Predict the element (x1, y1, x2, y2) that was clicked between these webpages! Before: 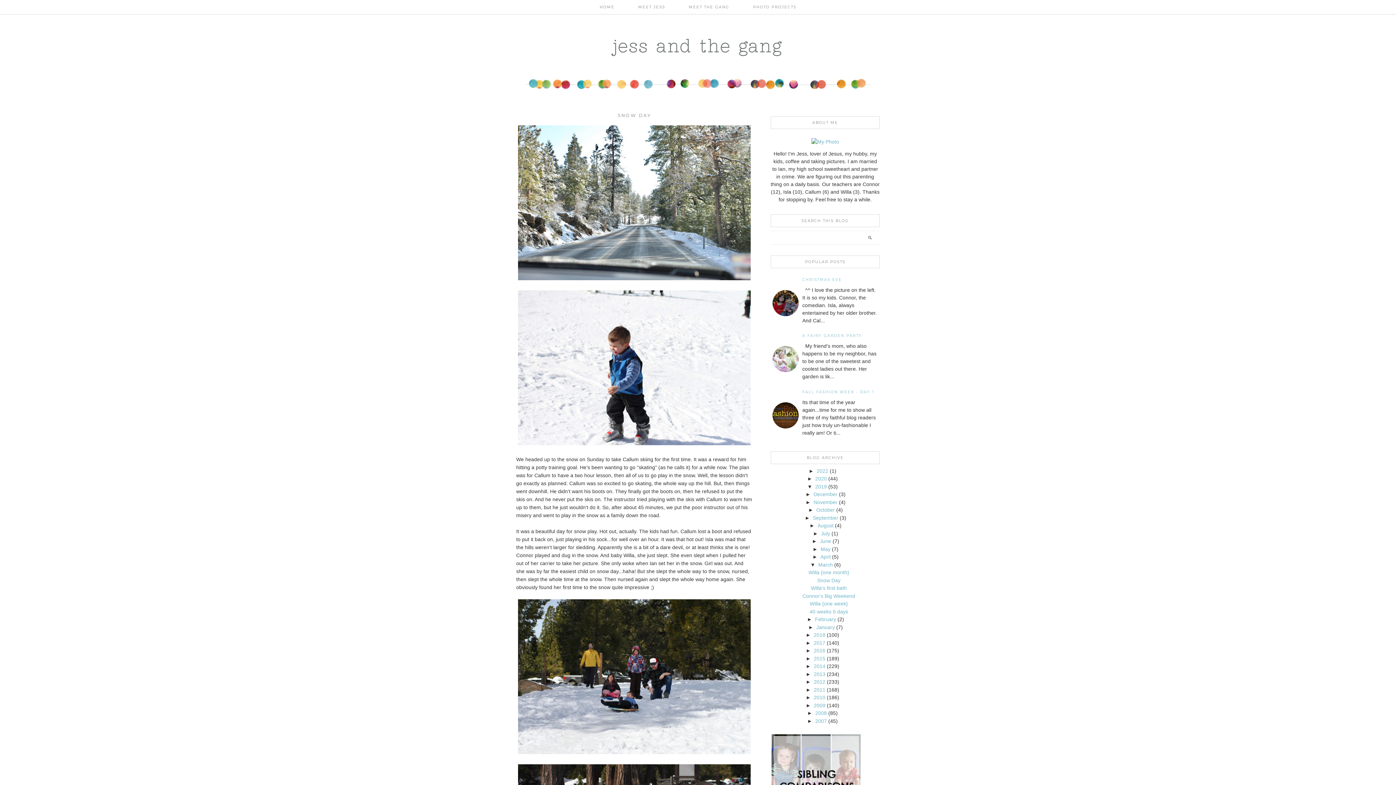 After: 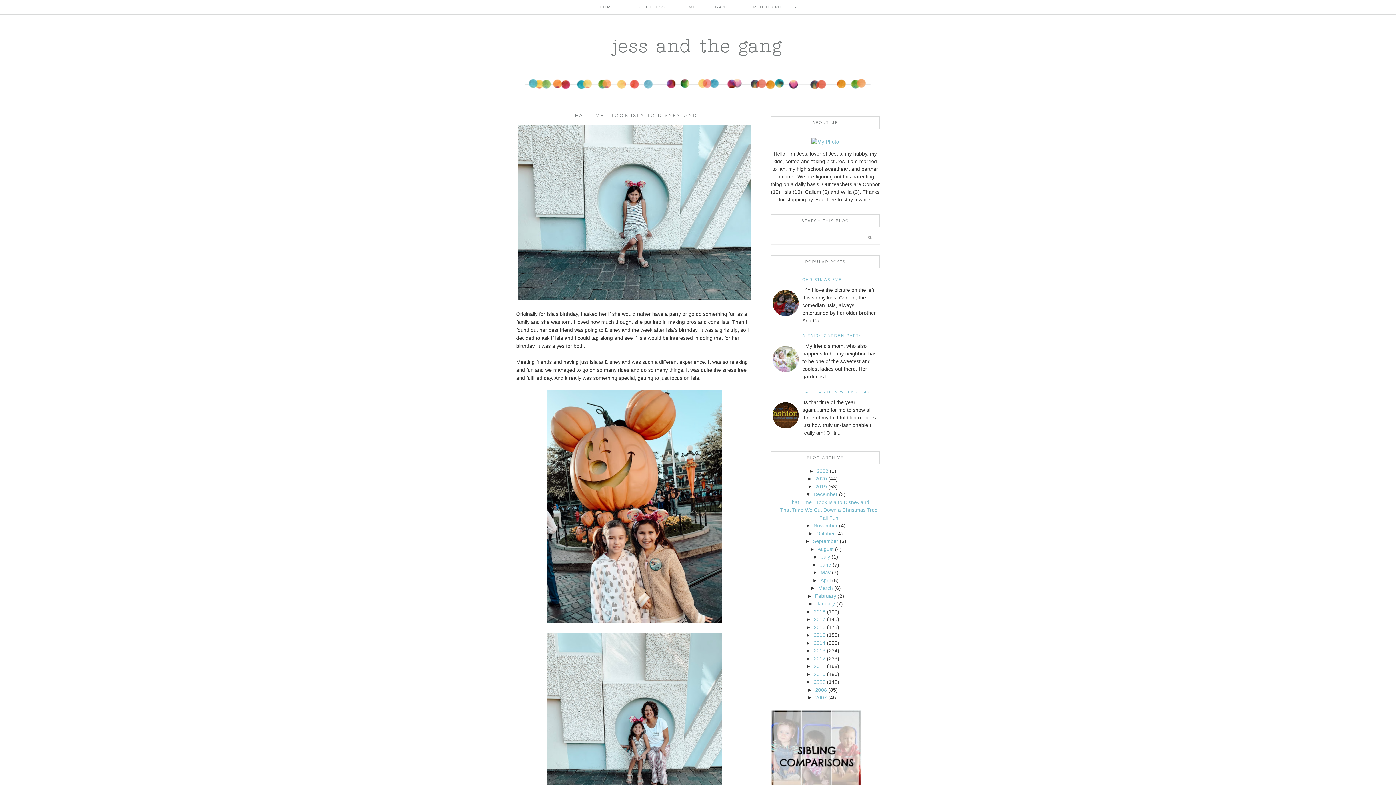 Action: bbox: (815, 483, 827, 489) label: 2019